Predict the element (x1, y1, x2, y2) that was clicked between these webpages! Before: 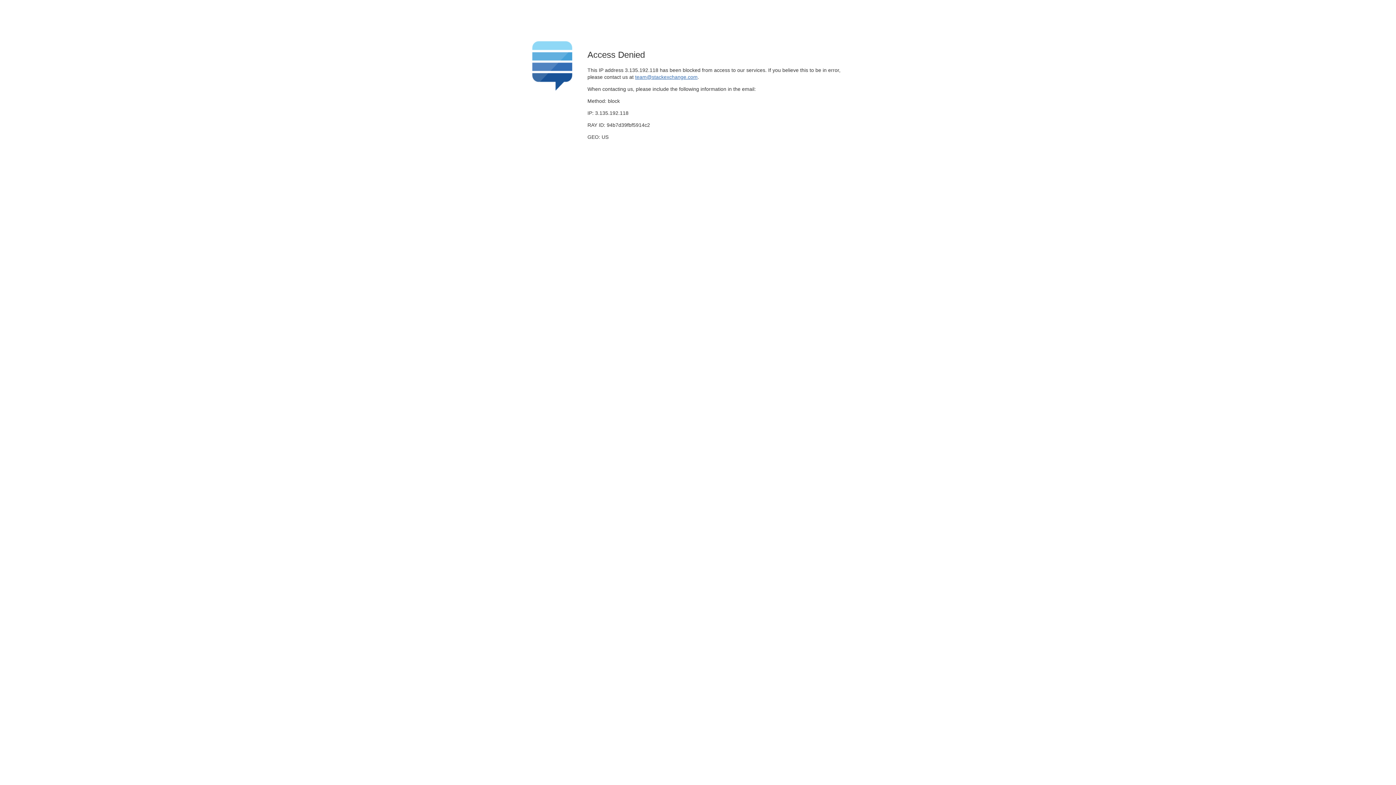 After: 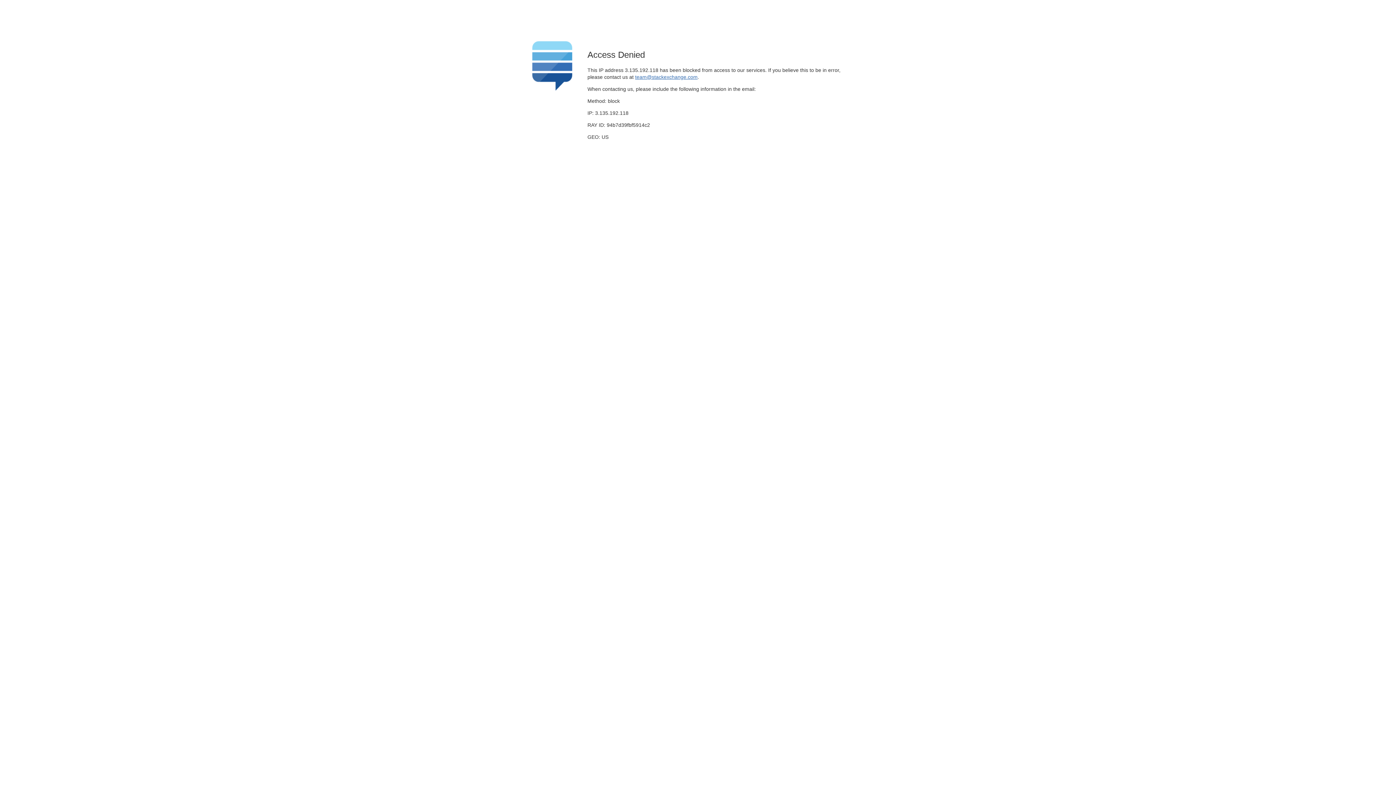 Action: label: team@stackexchange.com bbox: (635, 74, 697, 79)